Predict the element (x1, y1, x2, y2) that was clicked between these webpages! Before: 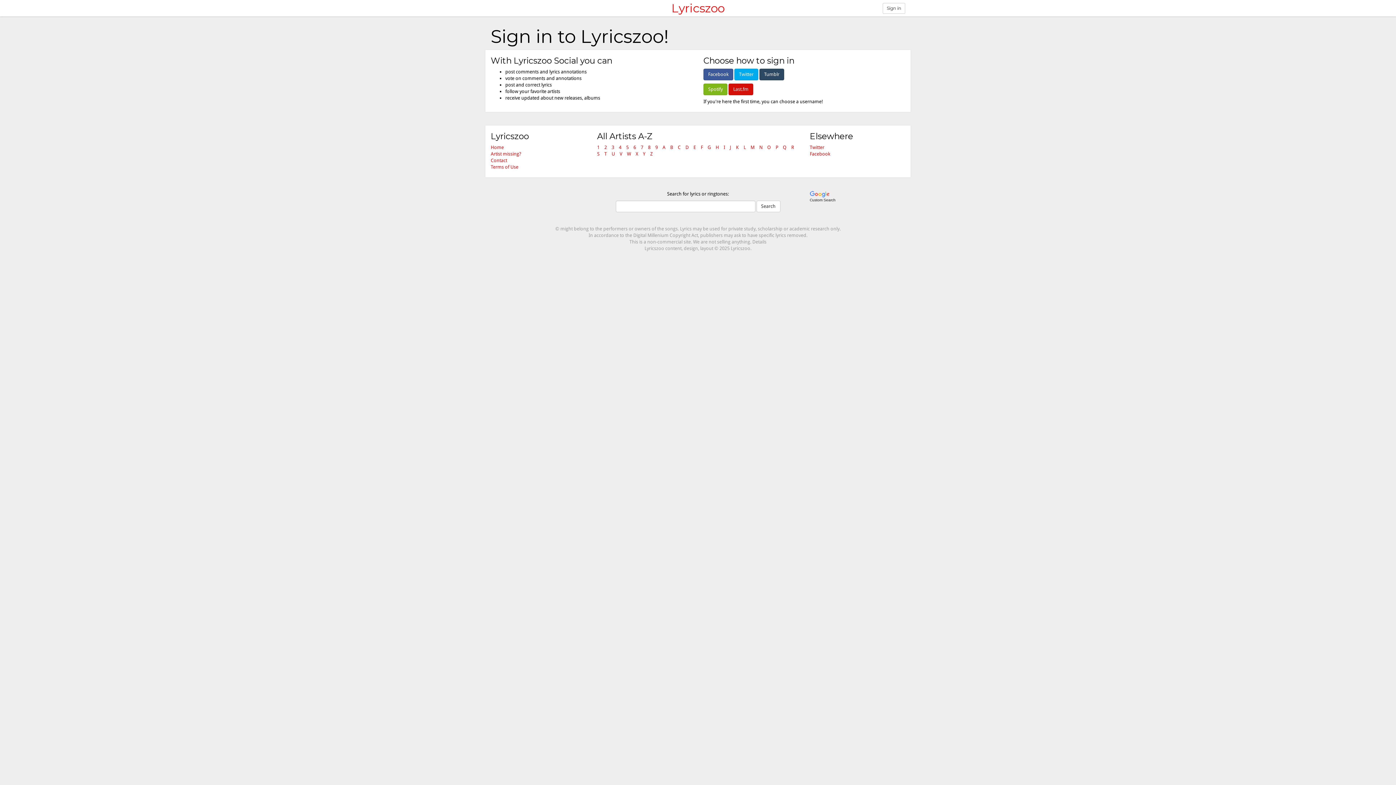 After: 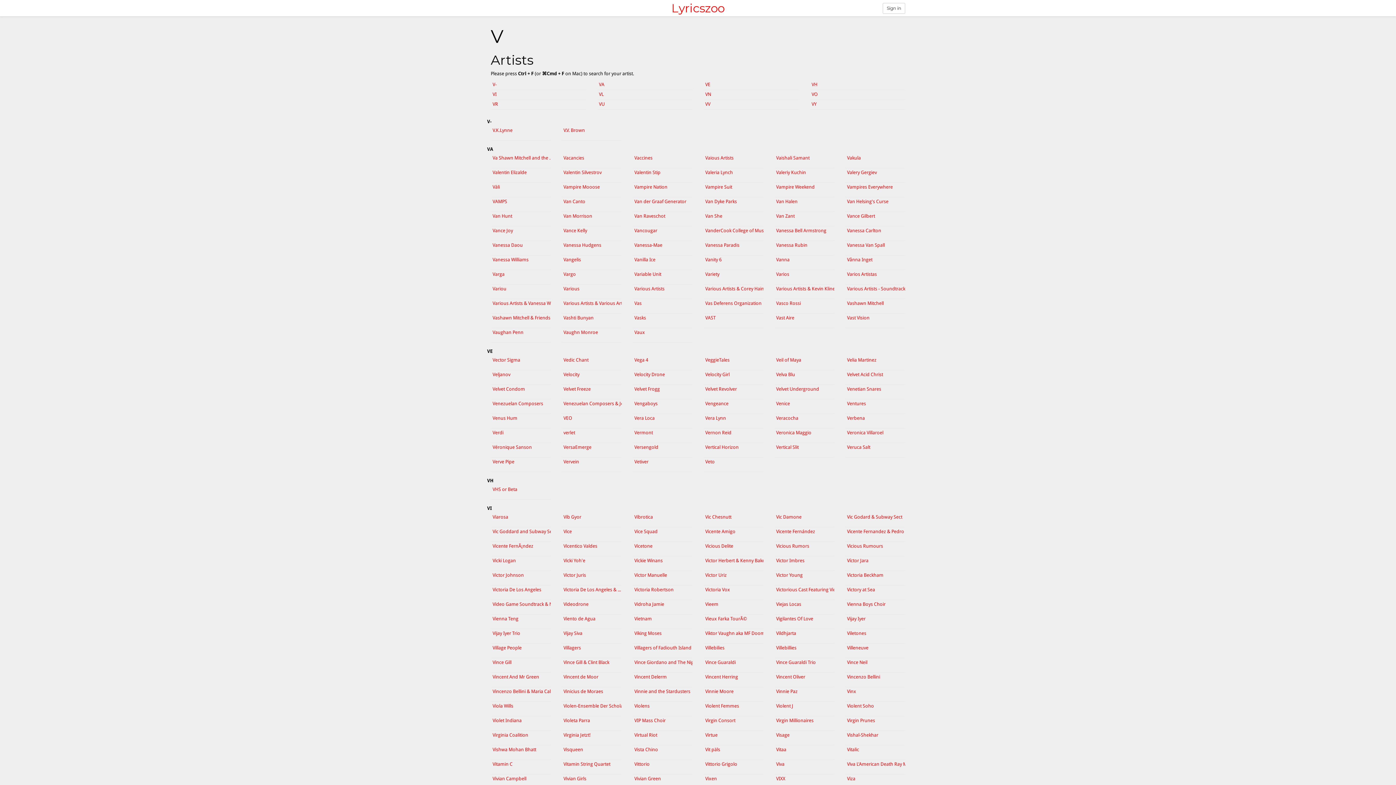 Action: label: V bbox: (619, 151, 622, 156)